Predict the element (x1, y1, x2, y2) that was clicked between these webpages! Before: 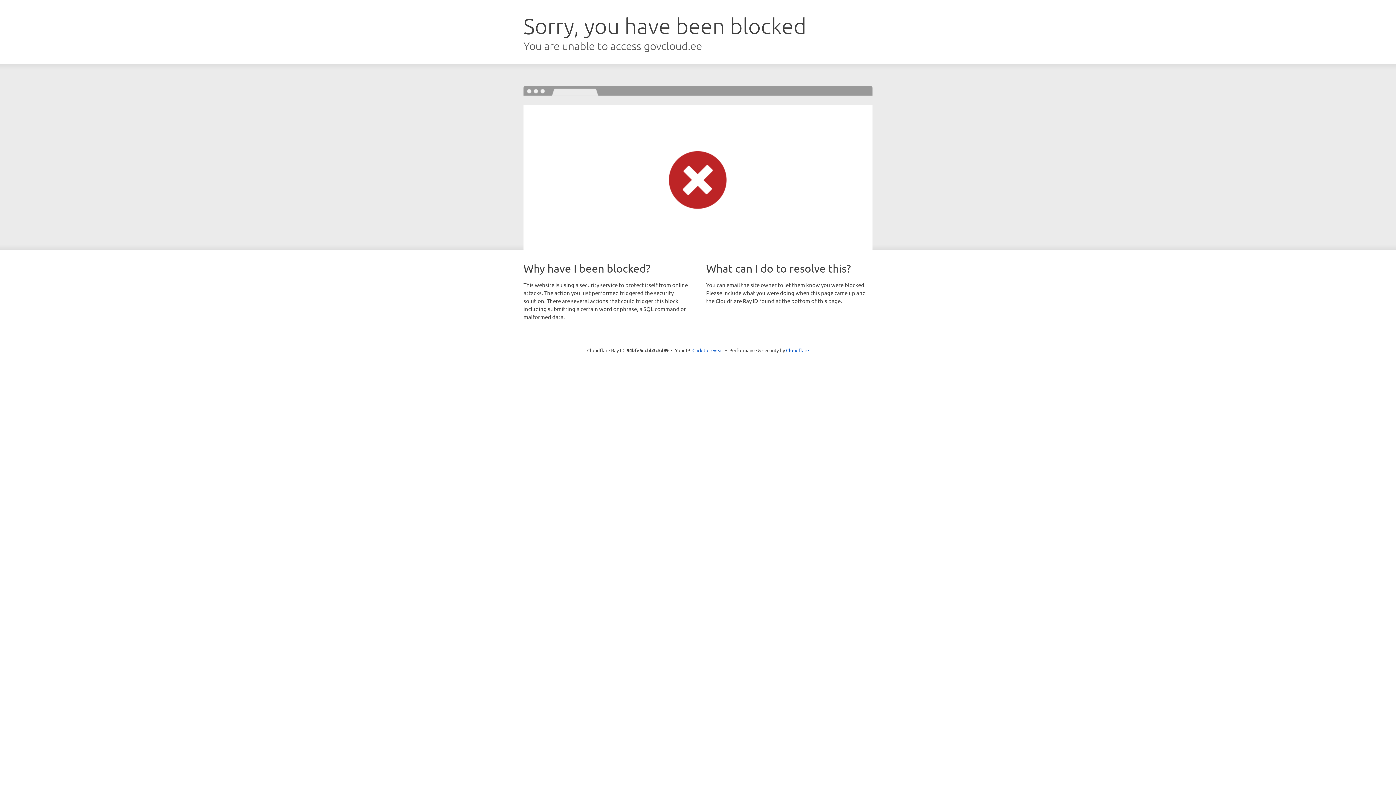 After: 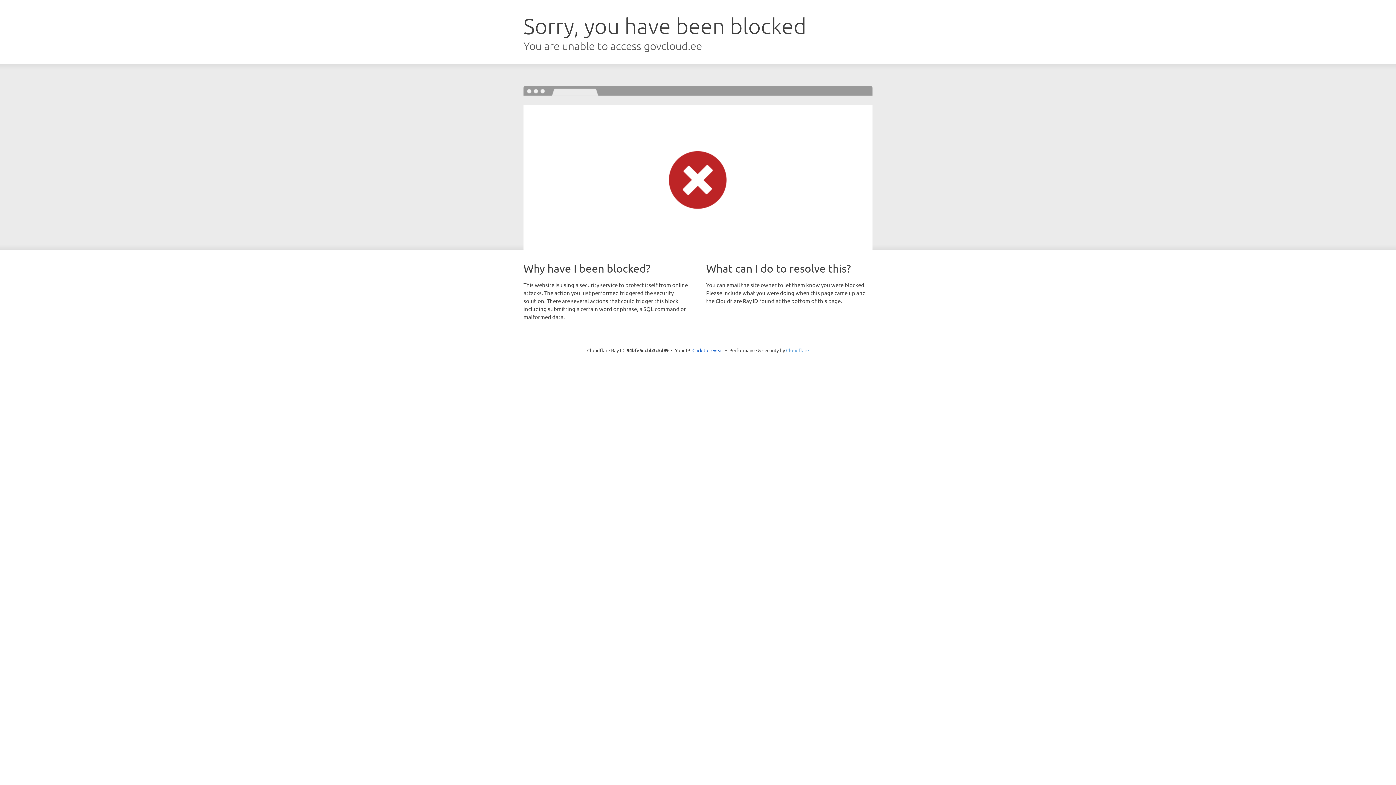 Action: label: Cloudflare bbox: (786, 347, 809, 353)